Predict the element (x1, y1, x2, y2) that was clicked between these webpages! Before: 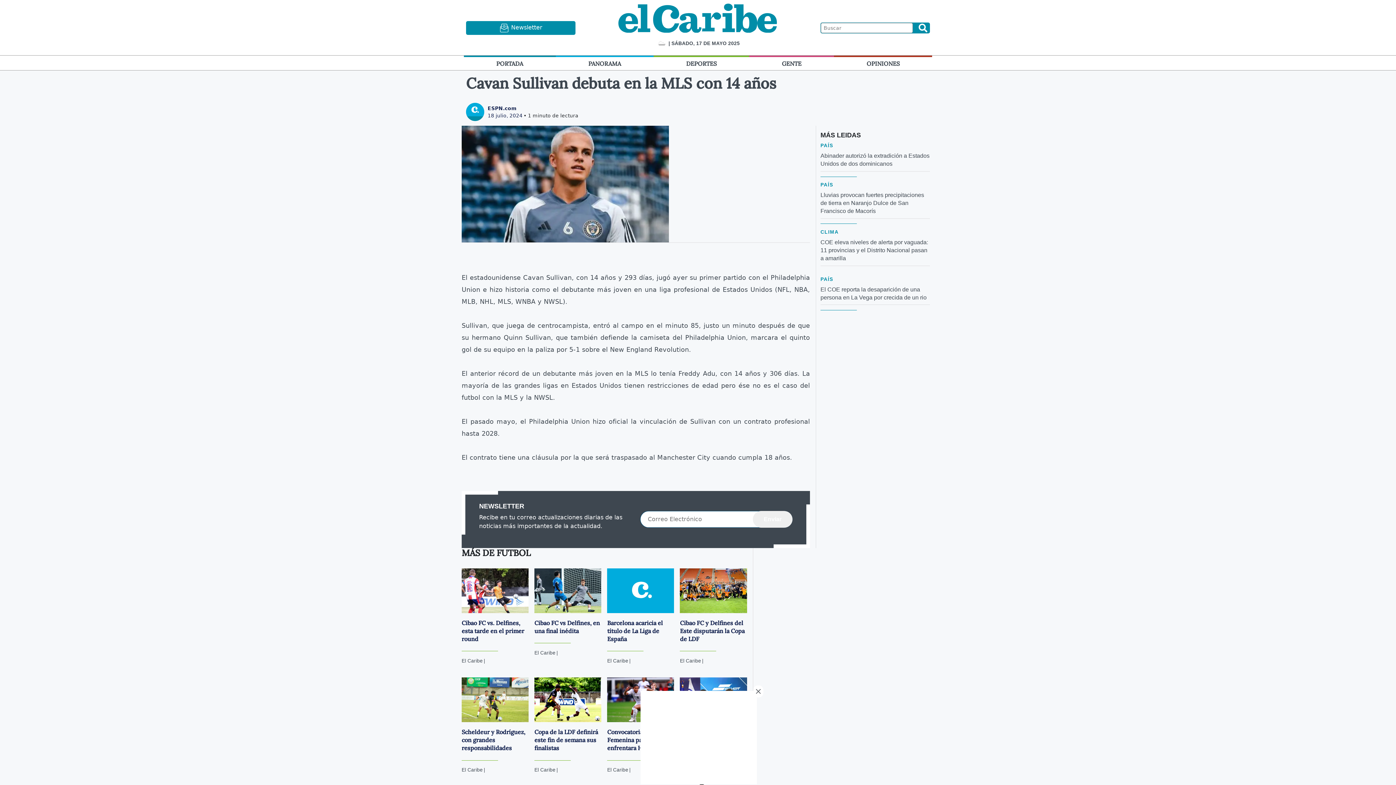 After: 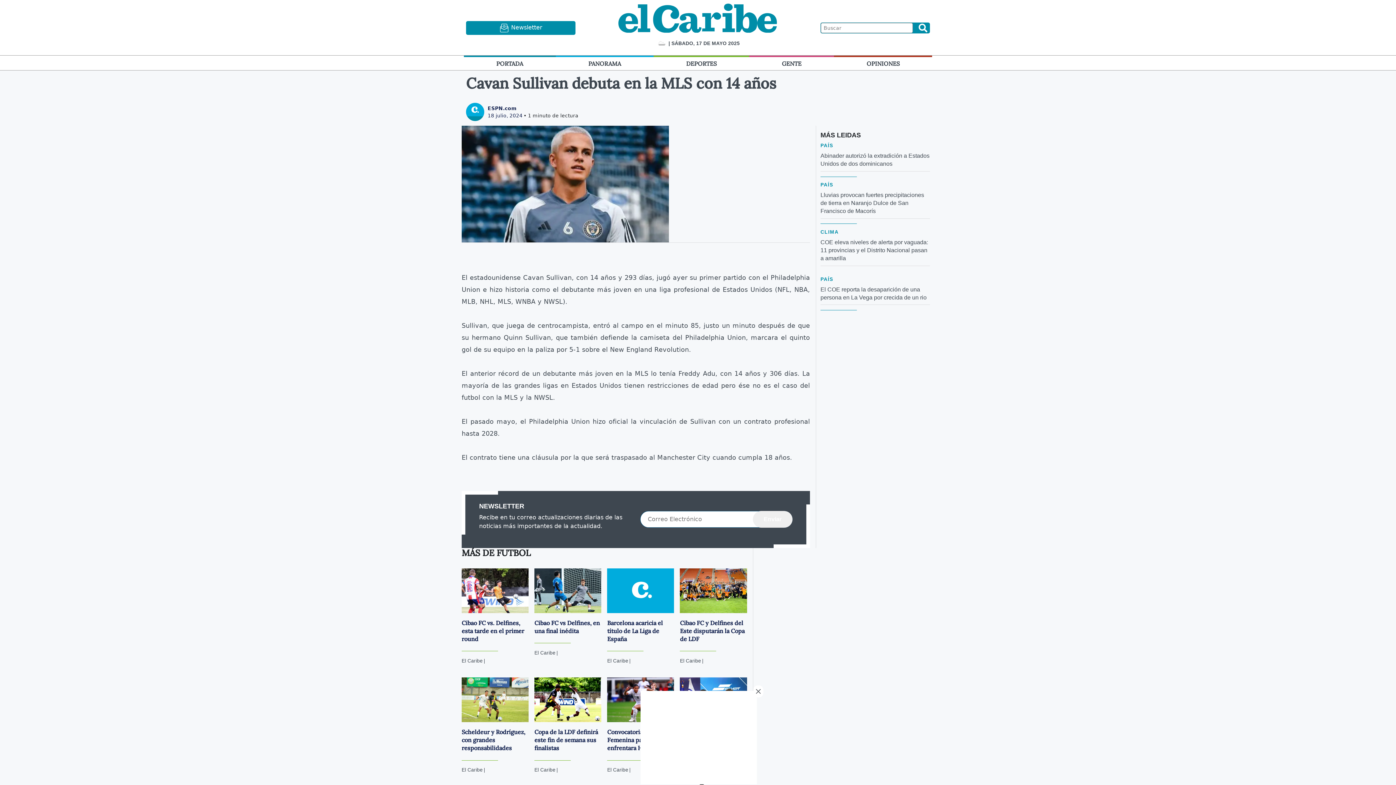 Action: bbox: (487, 112, 522, 118) label: 18 julio, 2024